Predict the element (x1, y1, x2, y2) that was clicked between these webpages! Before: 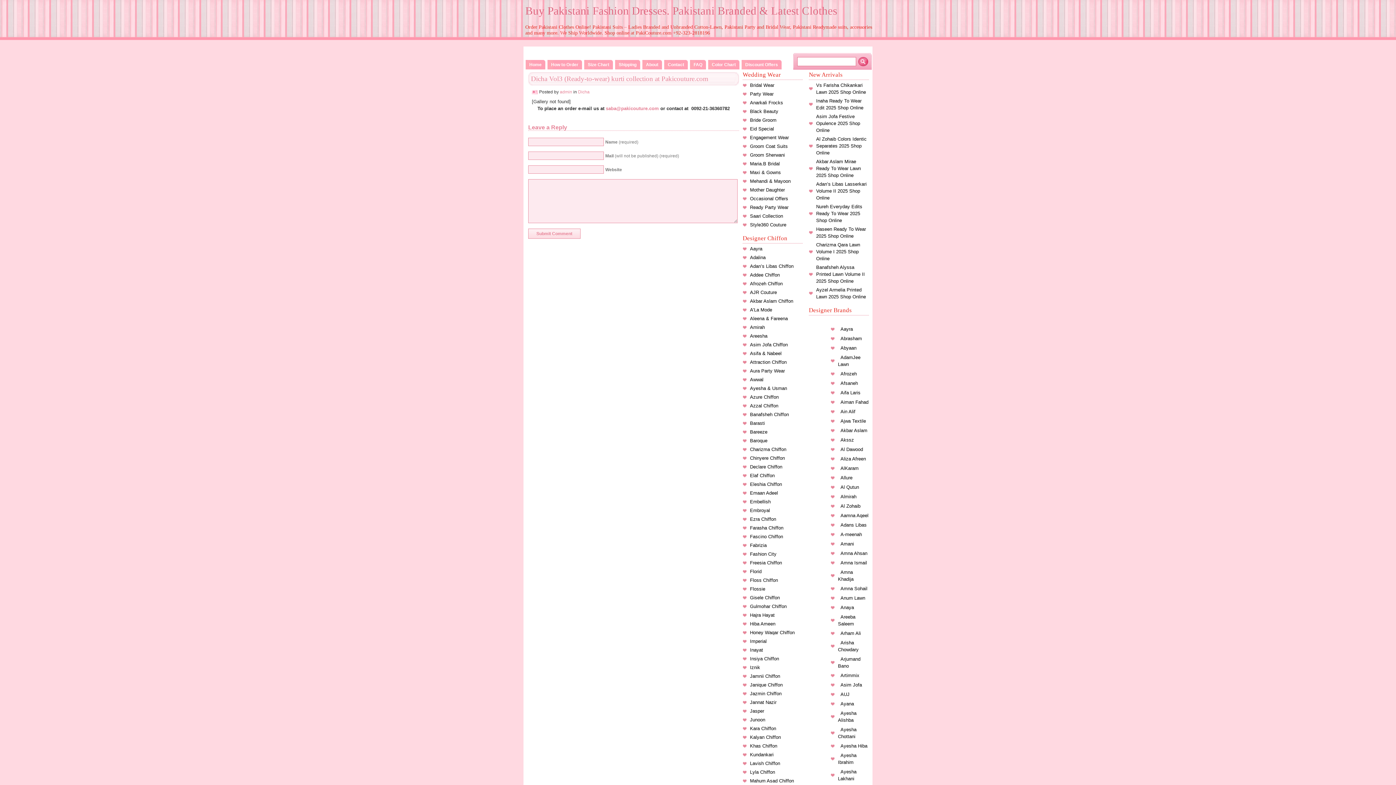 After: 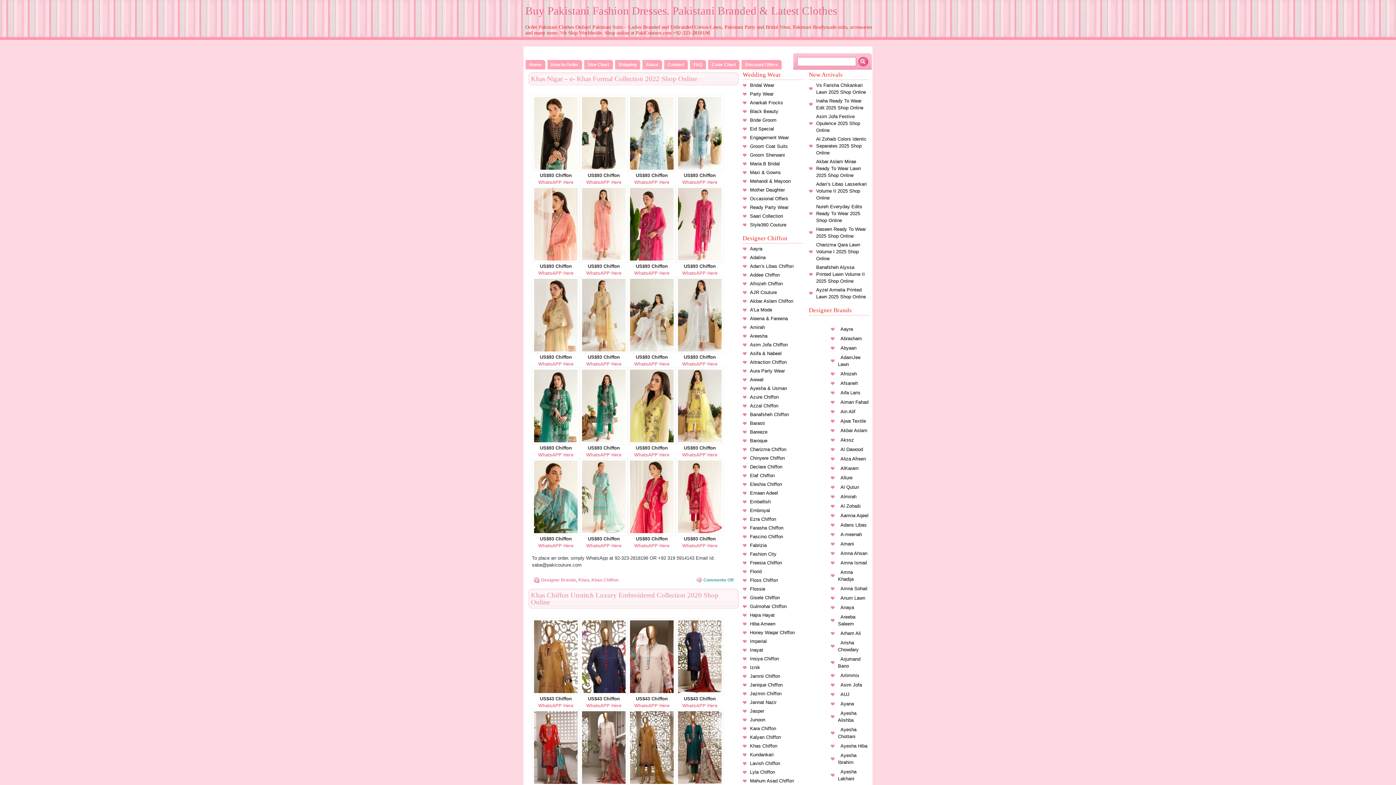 Action: label: Khas Chiffon bbox: (750, 743, 777, 749)